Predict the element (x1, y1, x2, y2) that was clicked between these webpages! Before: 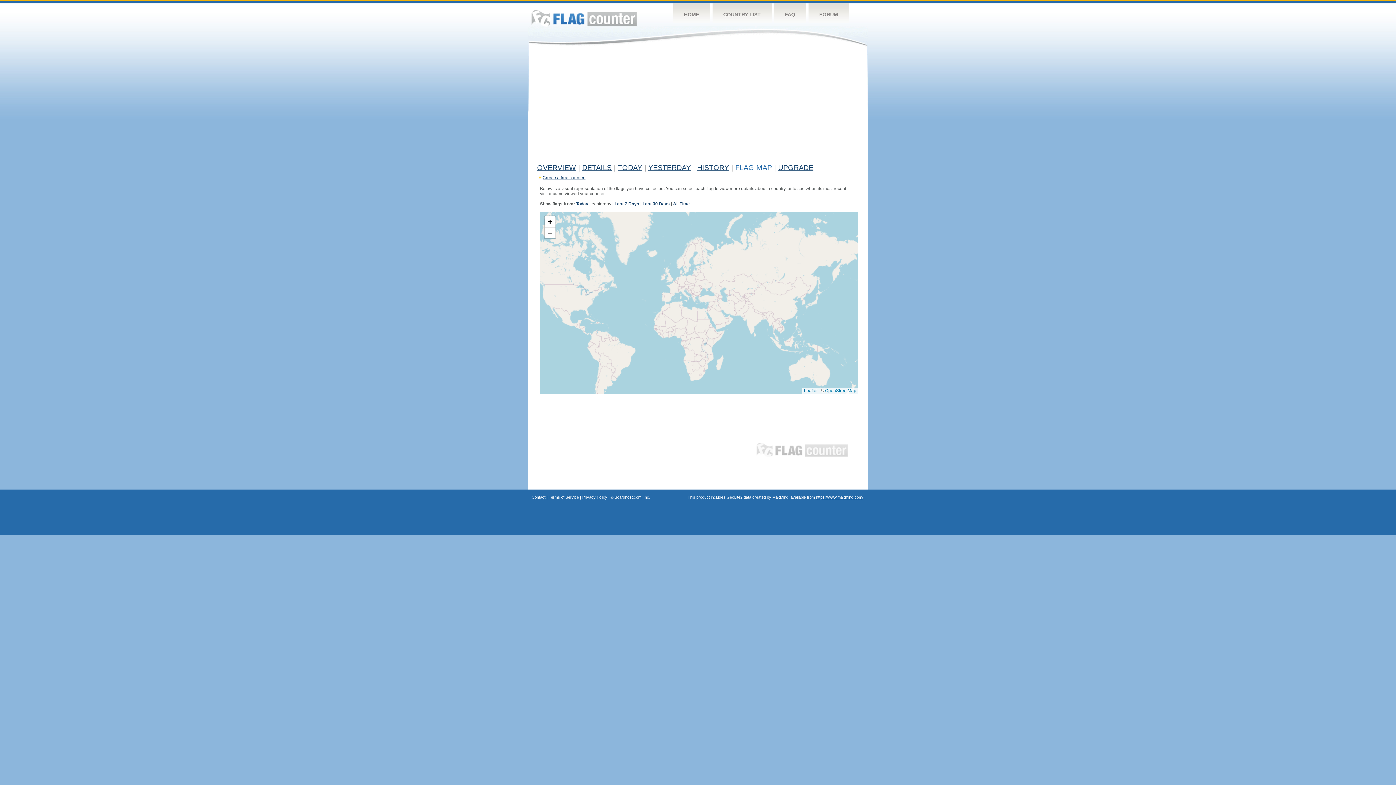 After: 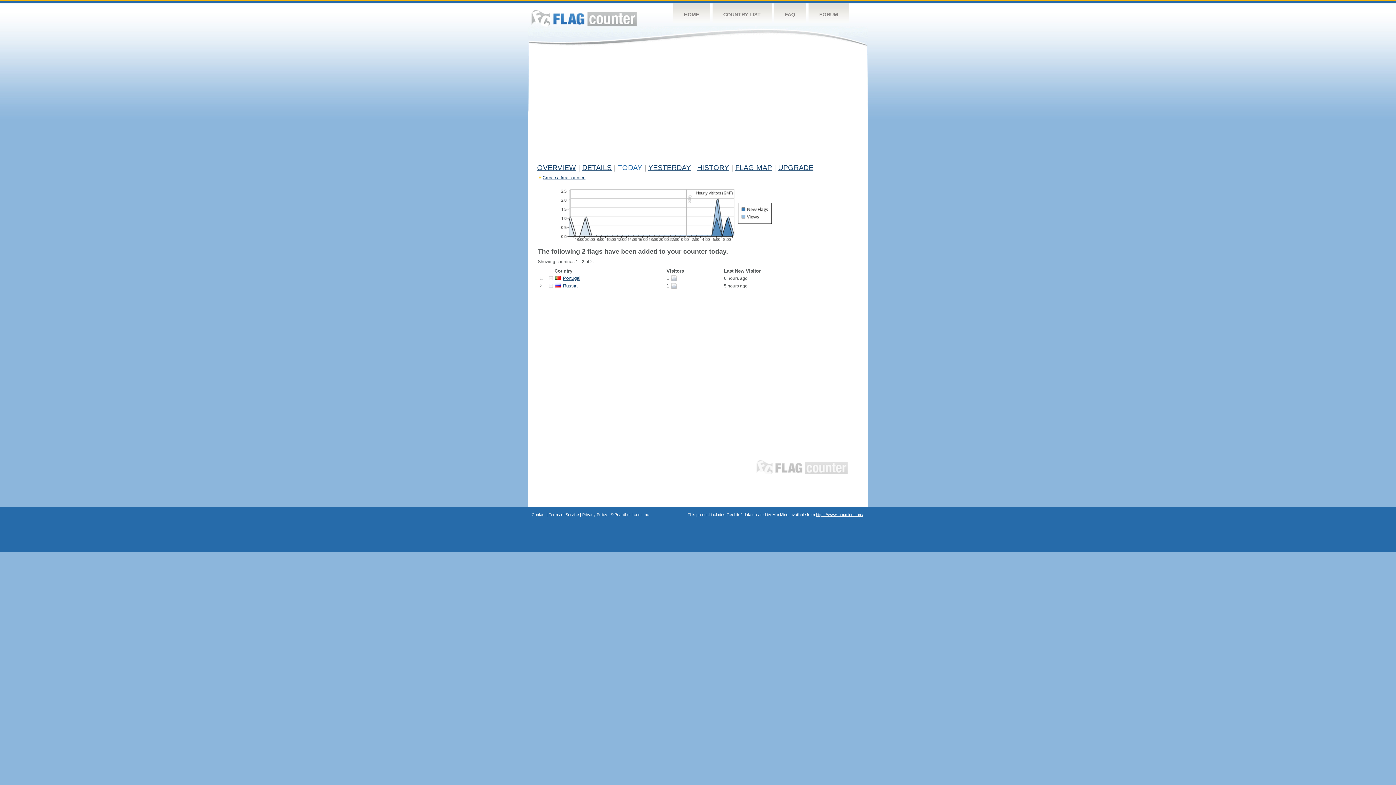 Action: label: TODAY bbox: (618, 163, 642, 171)